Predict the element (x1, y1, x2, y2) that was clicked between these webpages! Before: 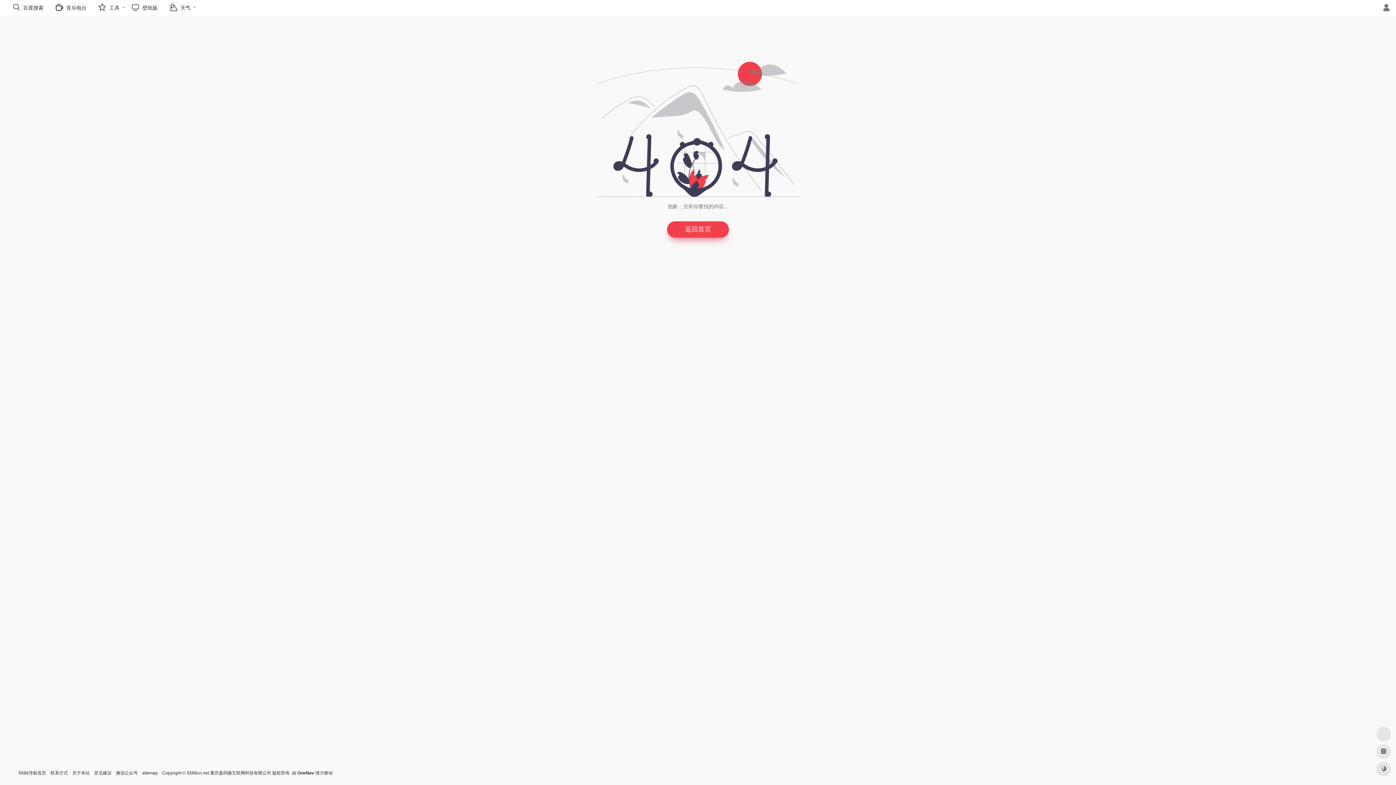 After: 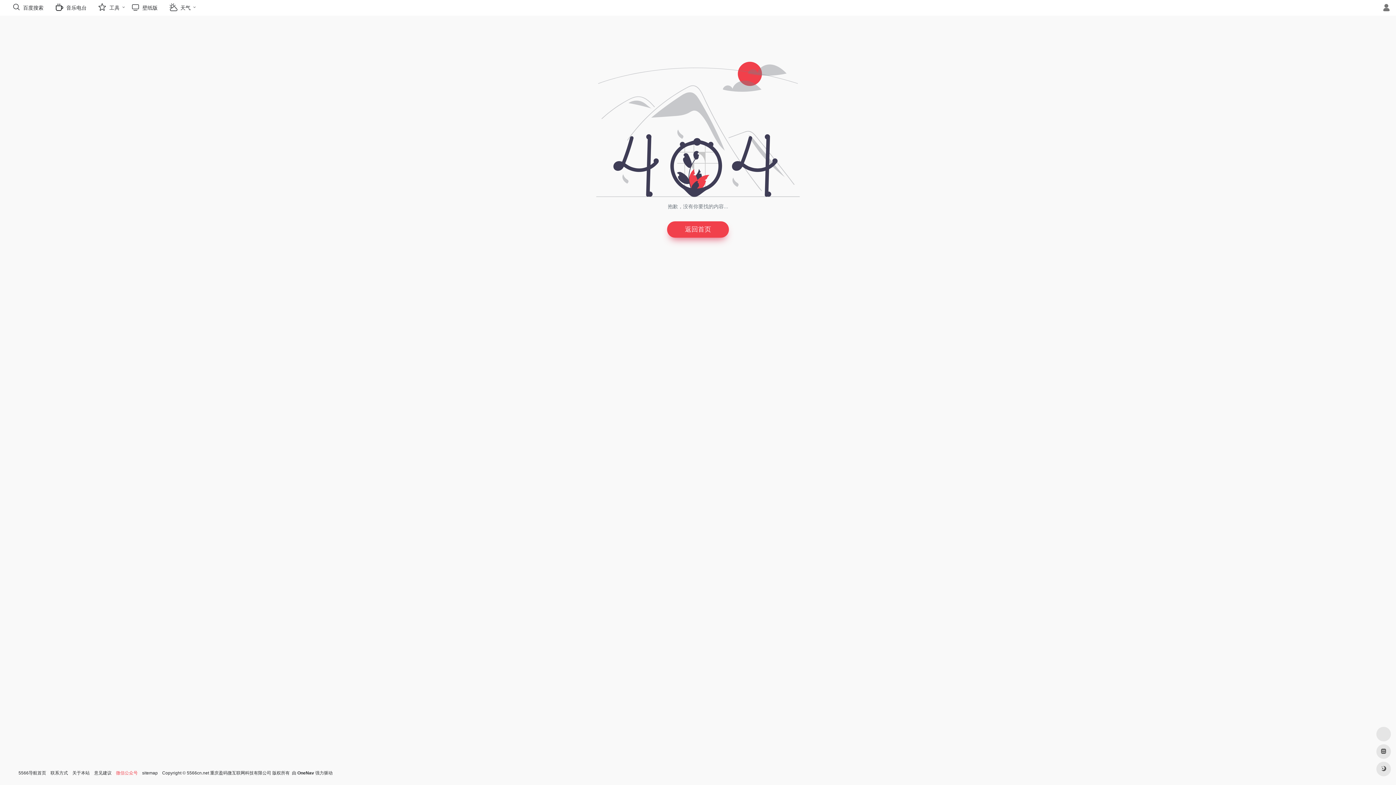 Action: label: 微信公众号 bbox: (116, 770, 137, 776)